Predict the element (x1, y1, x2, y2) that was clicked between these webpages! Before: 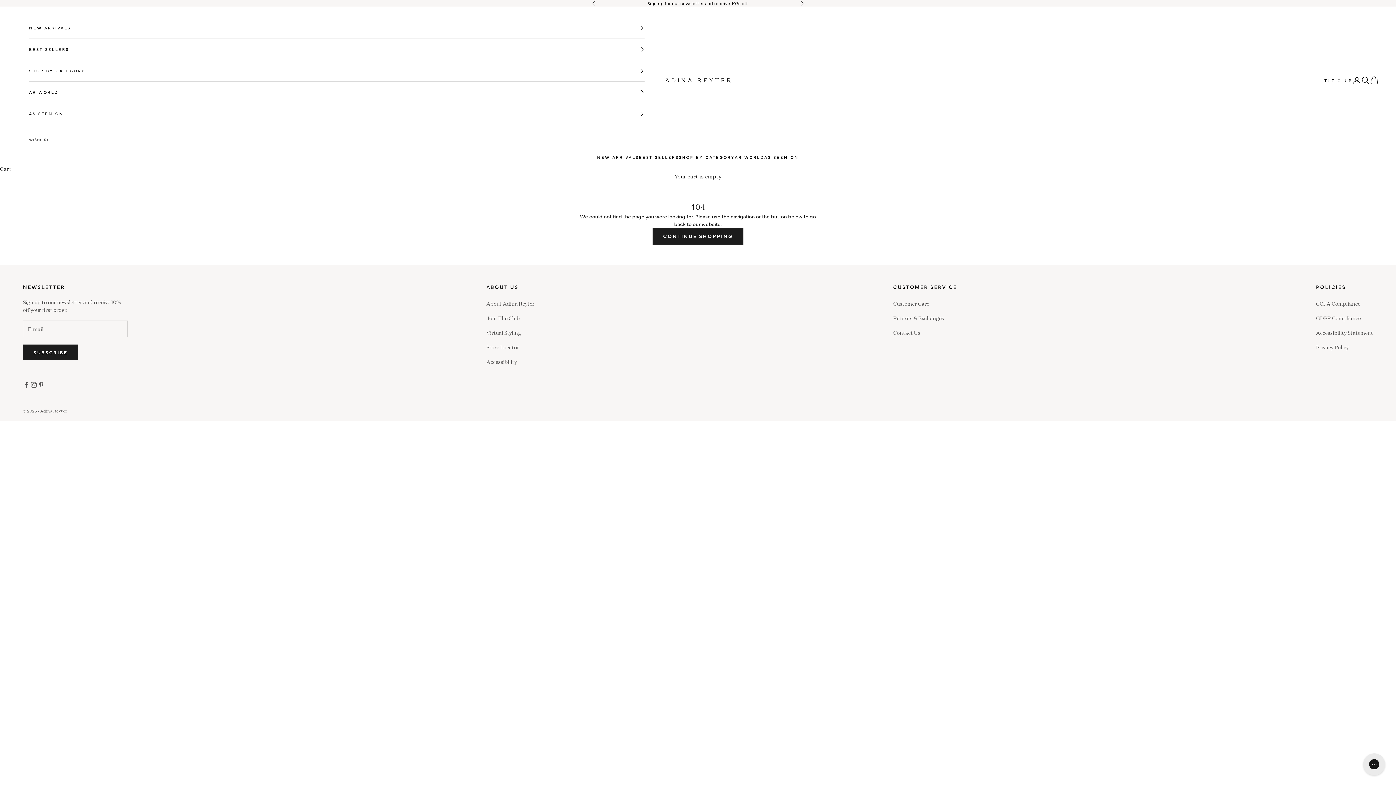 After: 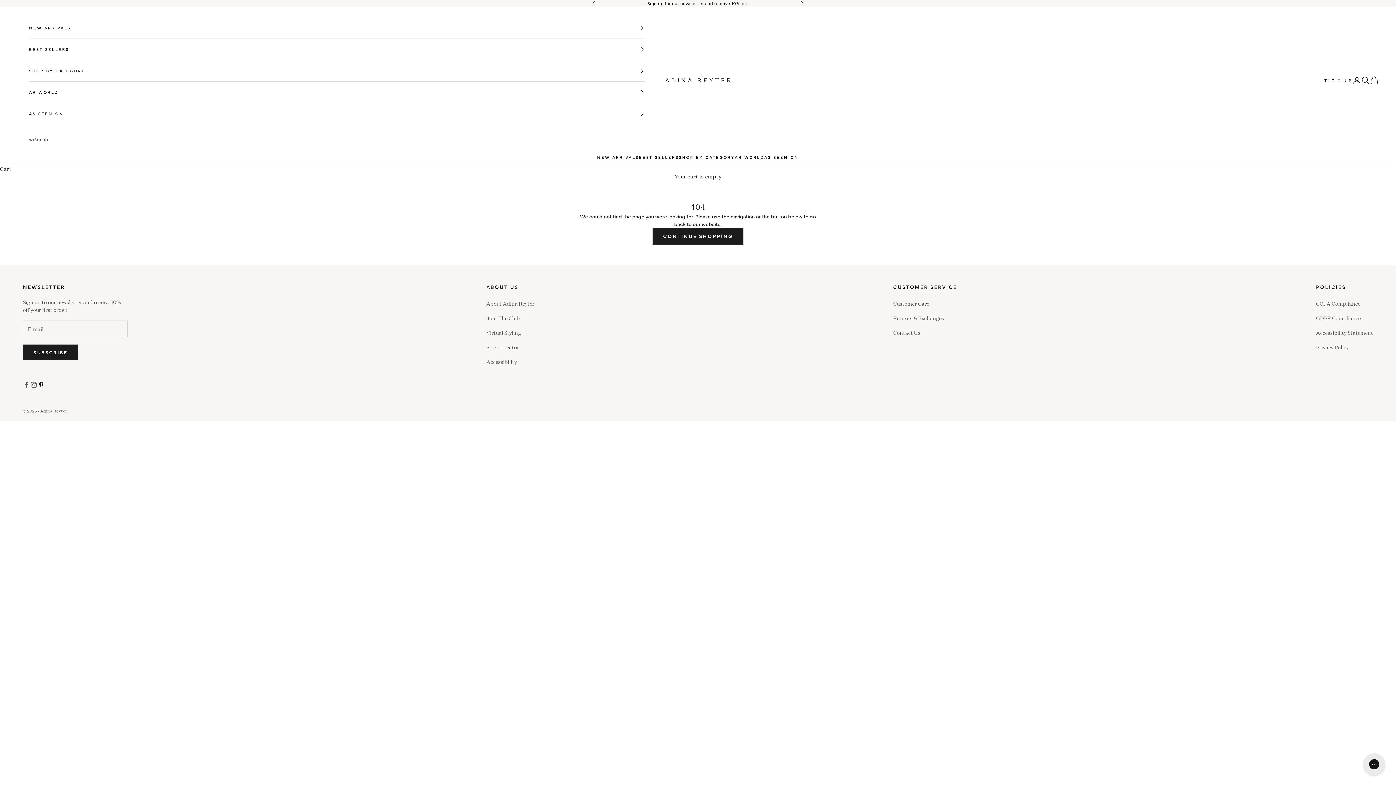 Action: bbox: (37, 381, 44, 388) label: Follow on Pinterest